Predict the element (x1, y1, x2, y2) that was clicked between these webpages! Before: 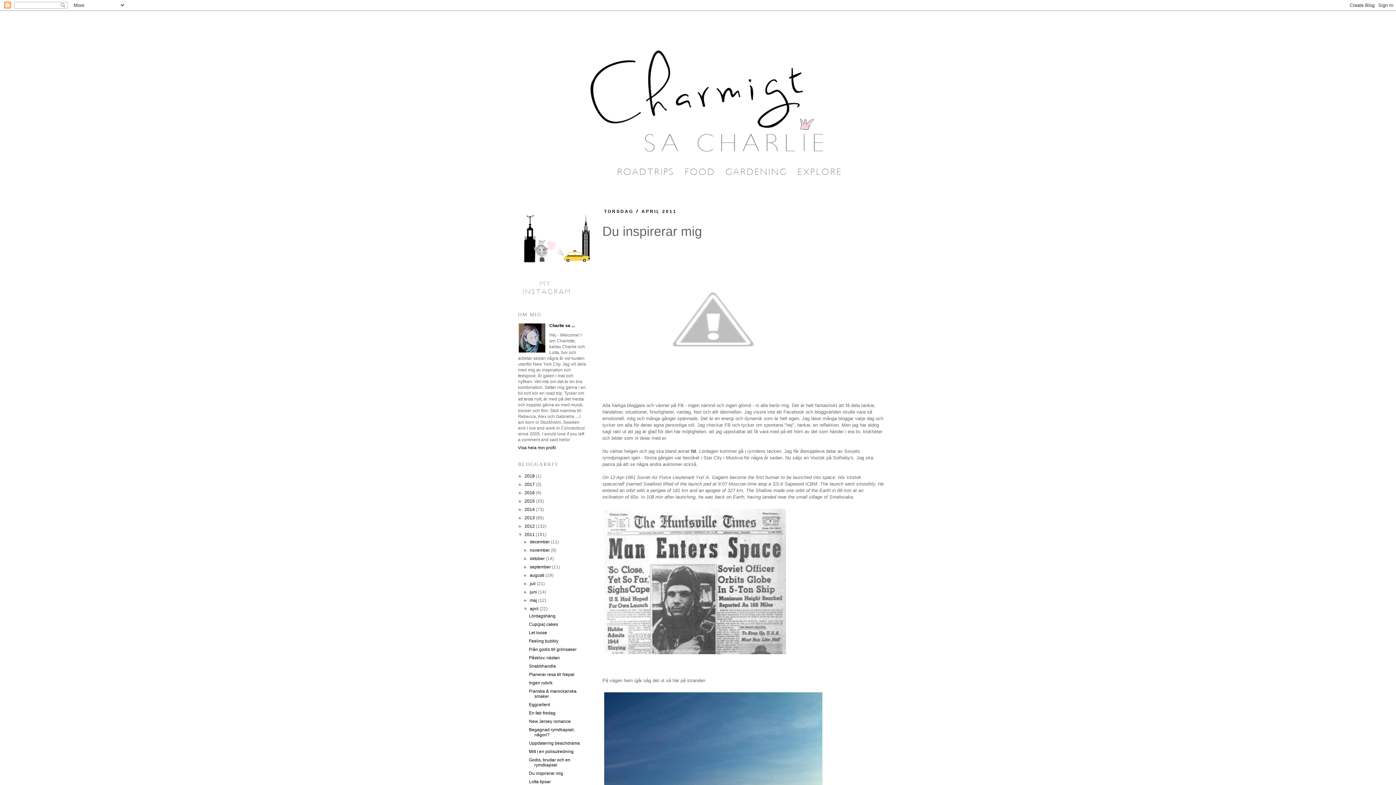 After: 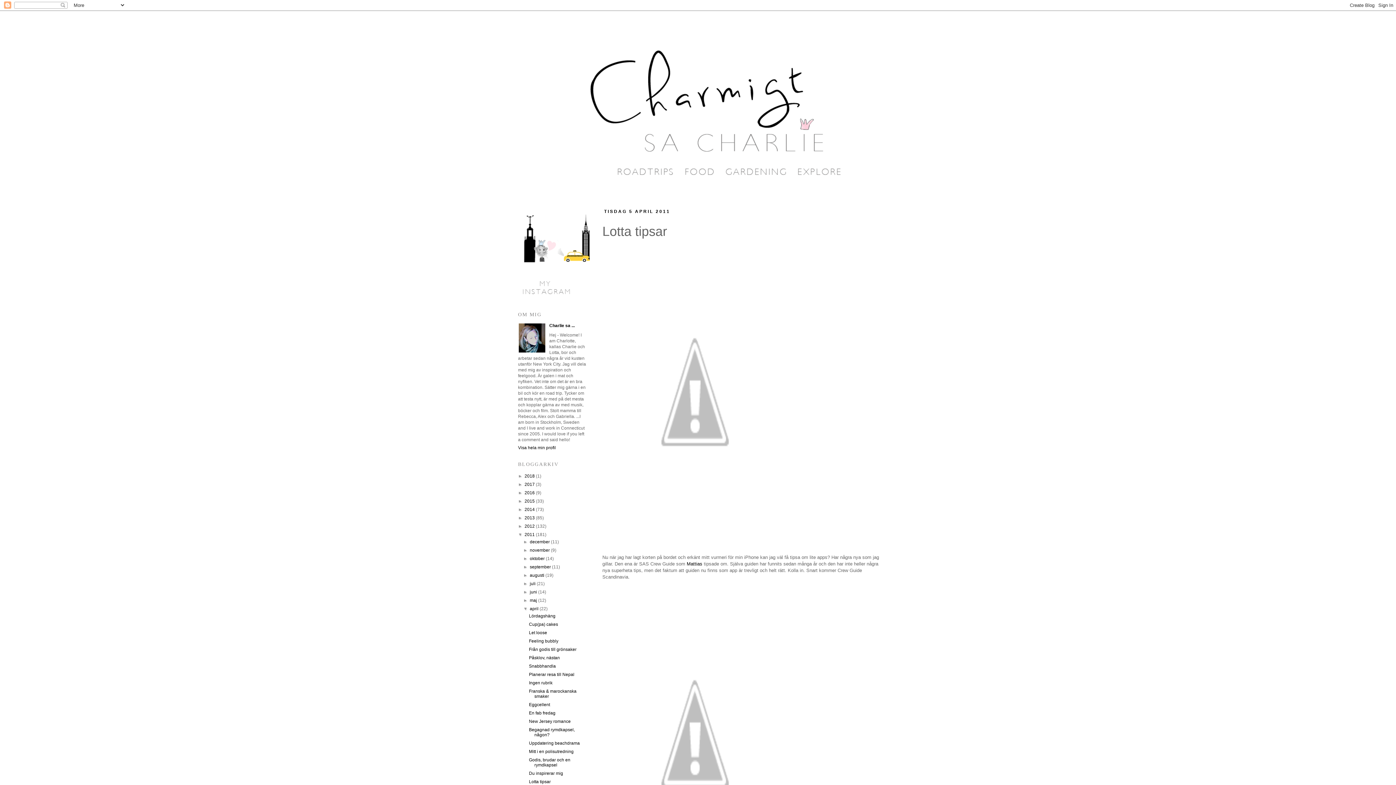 Action: label: Lotta tipsar bbox: (529, 779, 550, 784)